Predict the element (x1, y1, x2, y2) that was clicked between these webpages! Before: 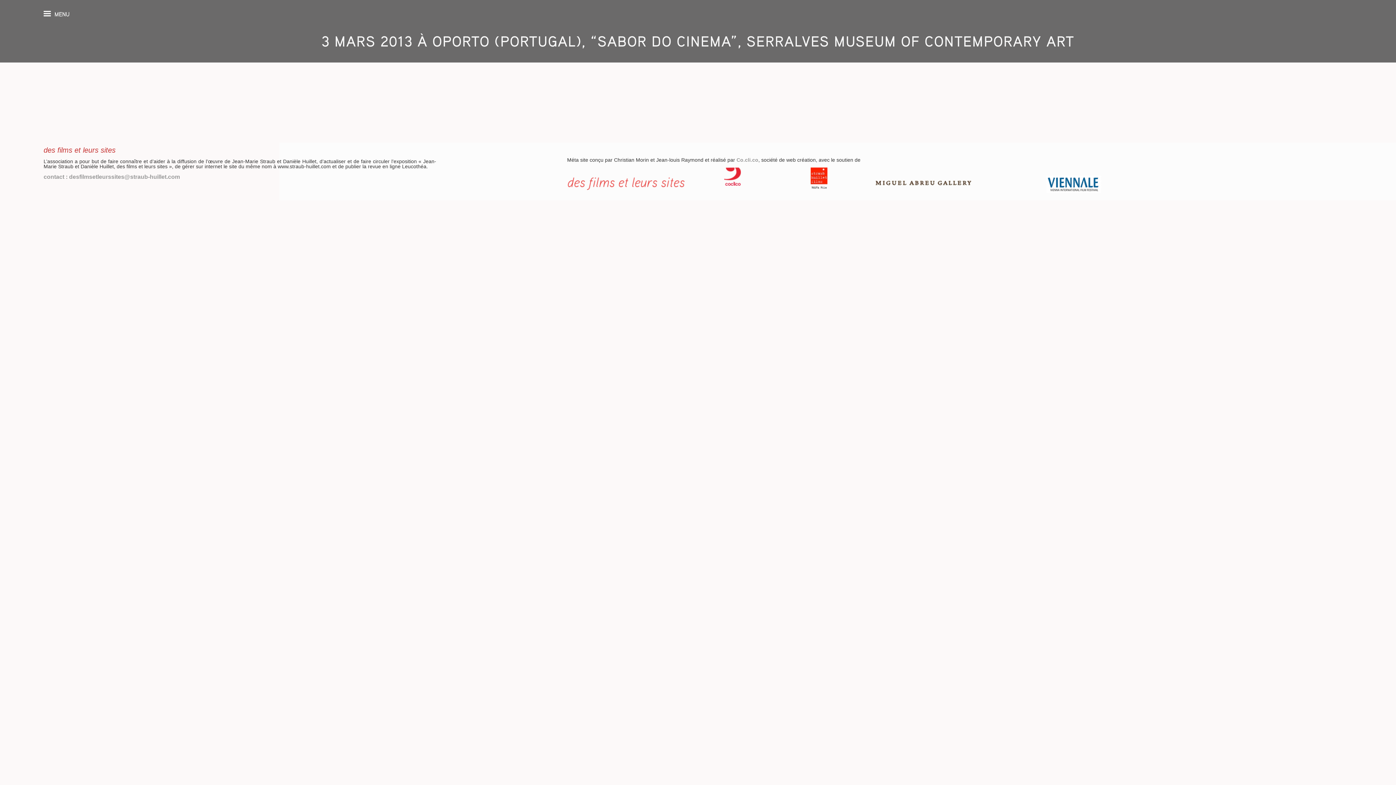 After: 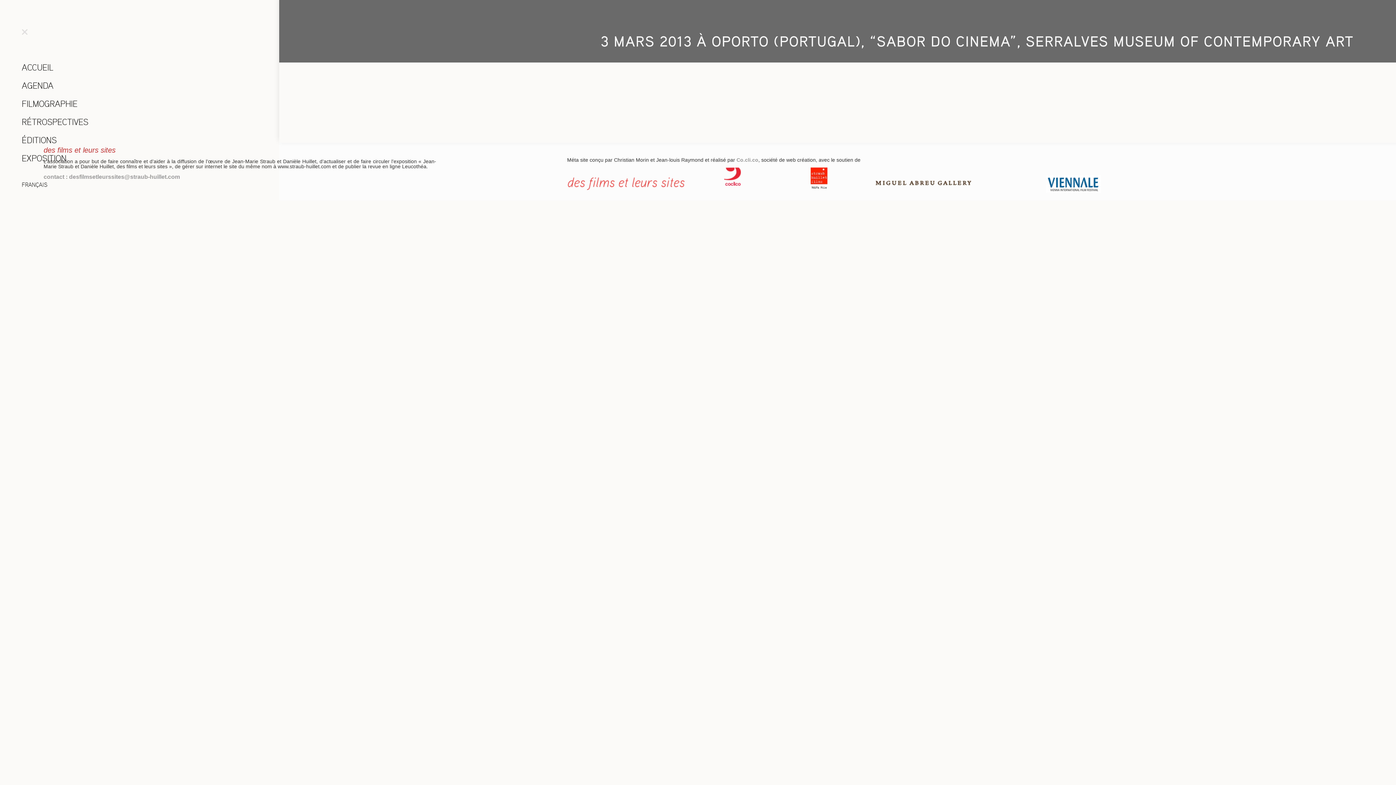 Action: bbox: (43, 10, 69, 17) label: MENU